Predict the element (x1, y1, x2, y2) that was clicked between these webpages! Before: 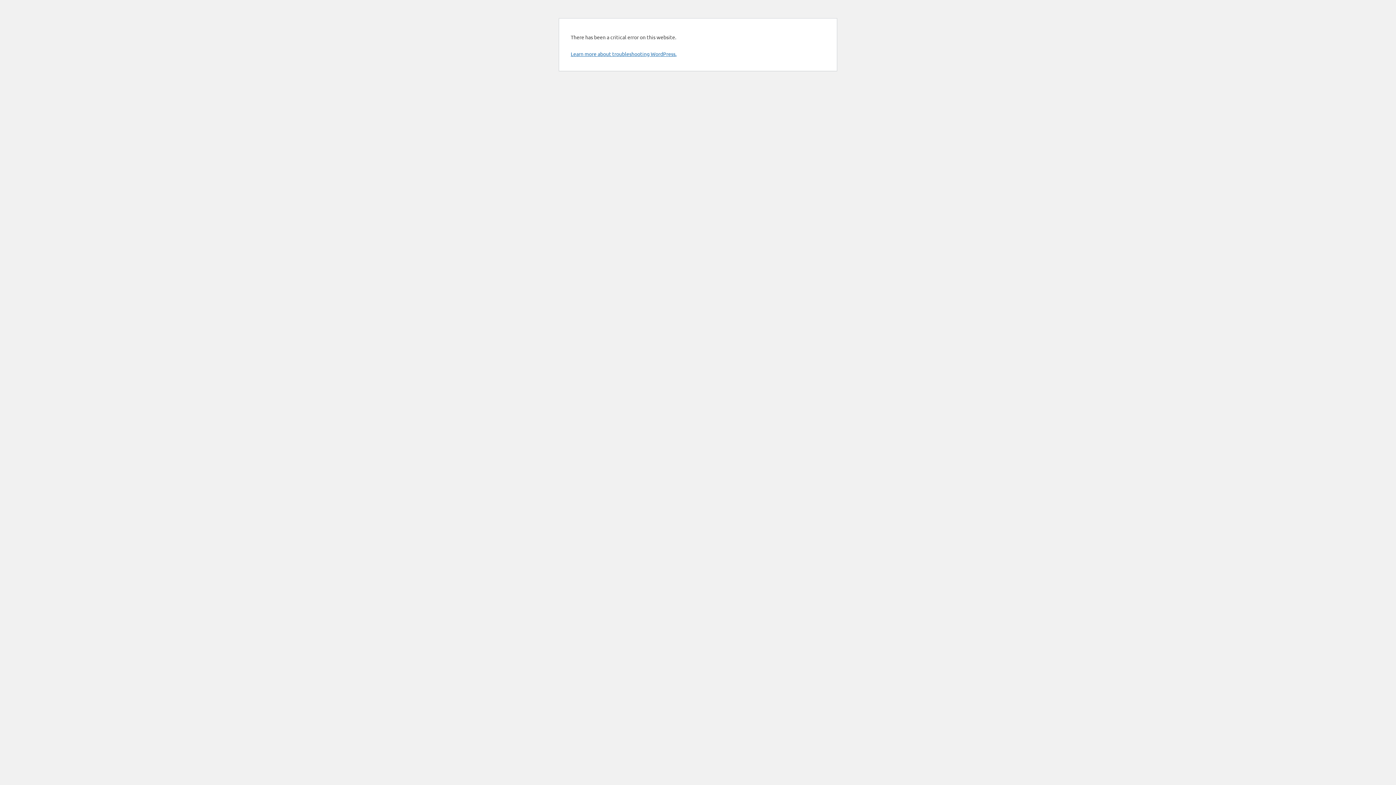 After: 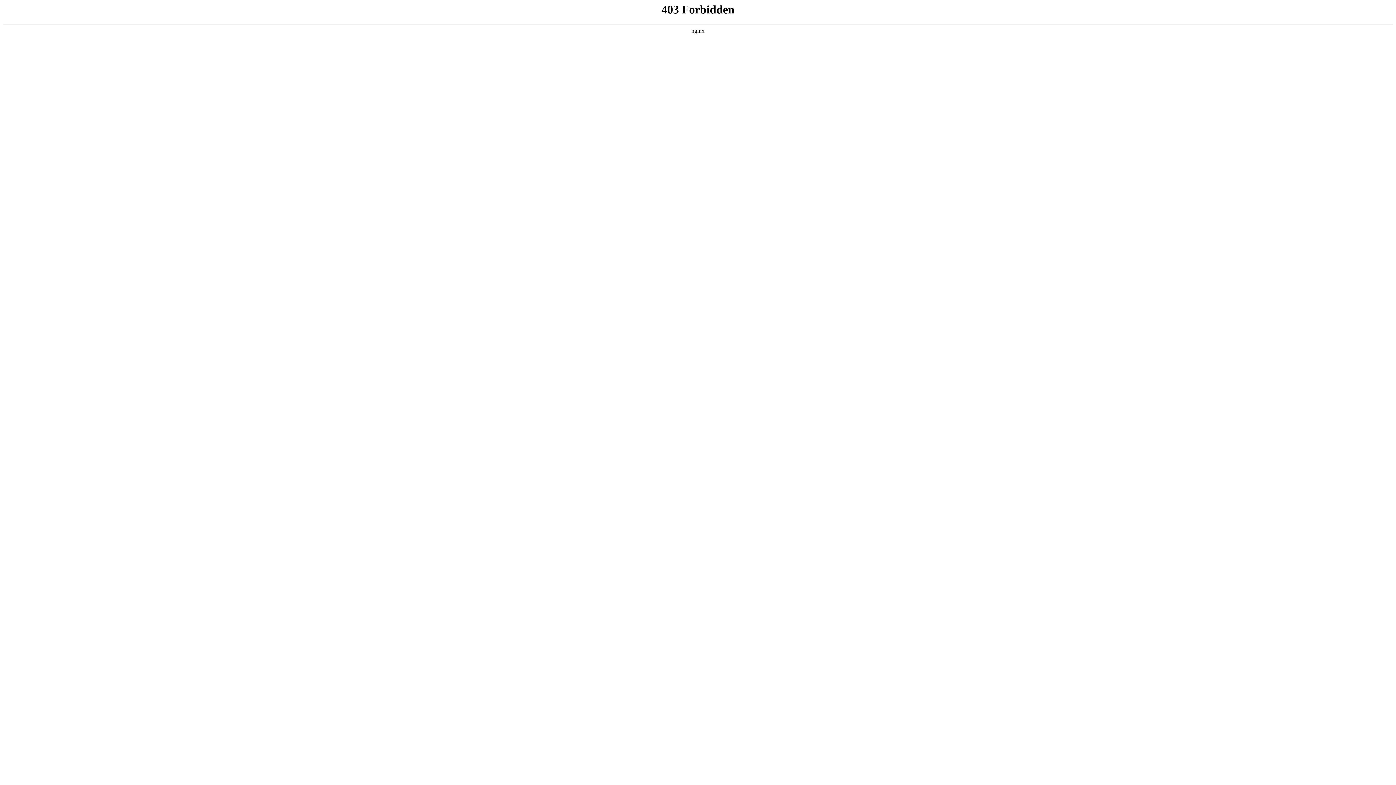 Action: label: Learn more about troubleshooting WordPress. bbox: (570, 50, 676, 57)